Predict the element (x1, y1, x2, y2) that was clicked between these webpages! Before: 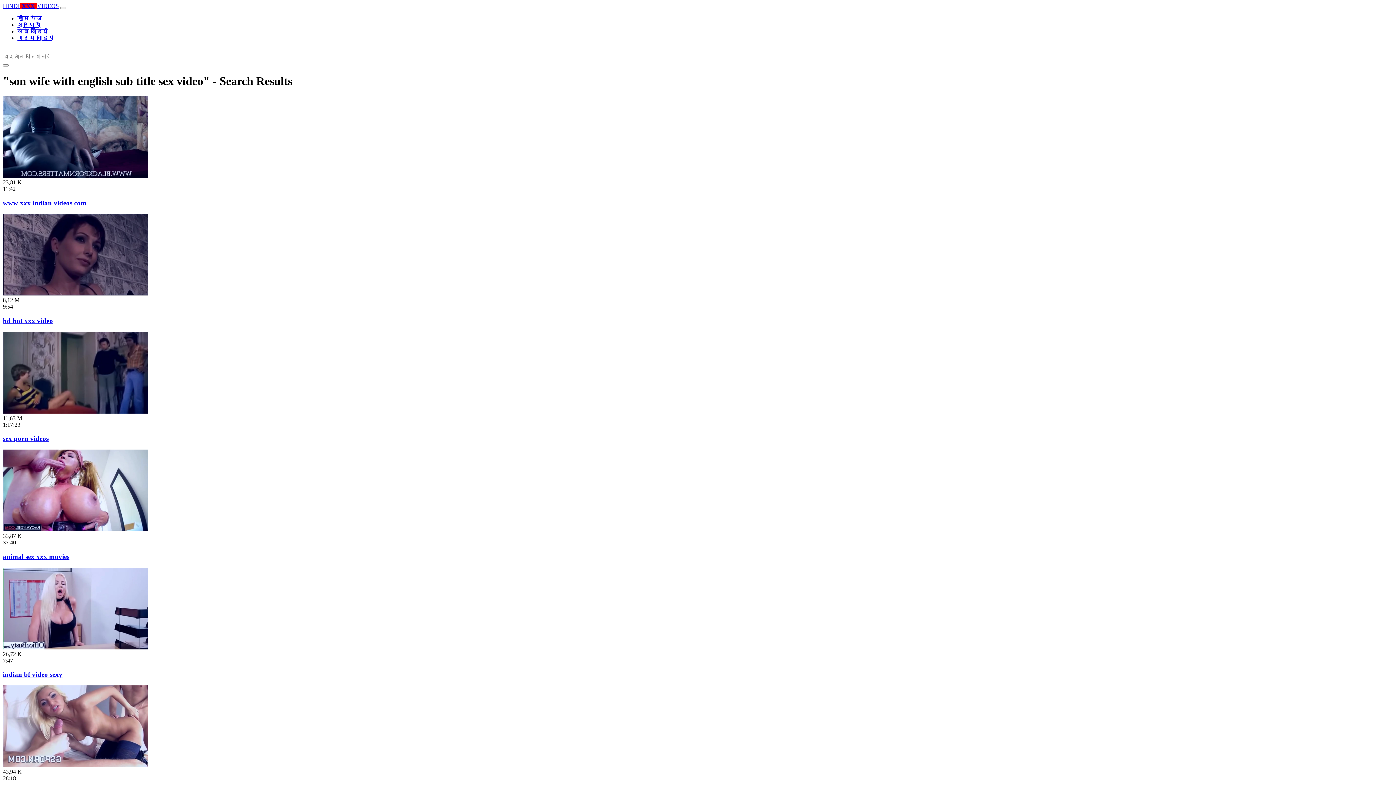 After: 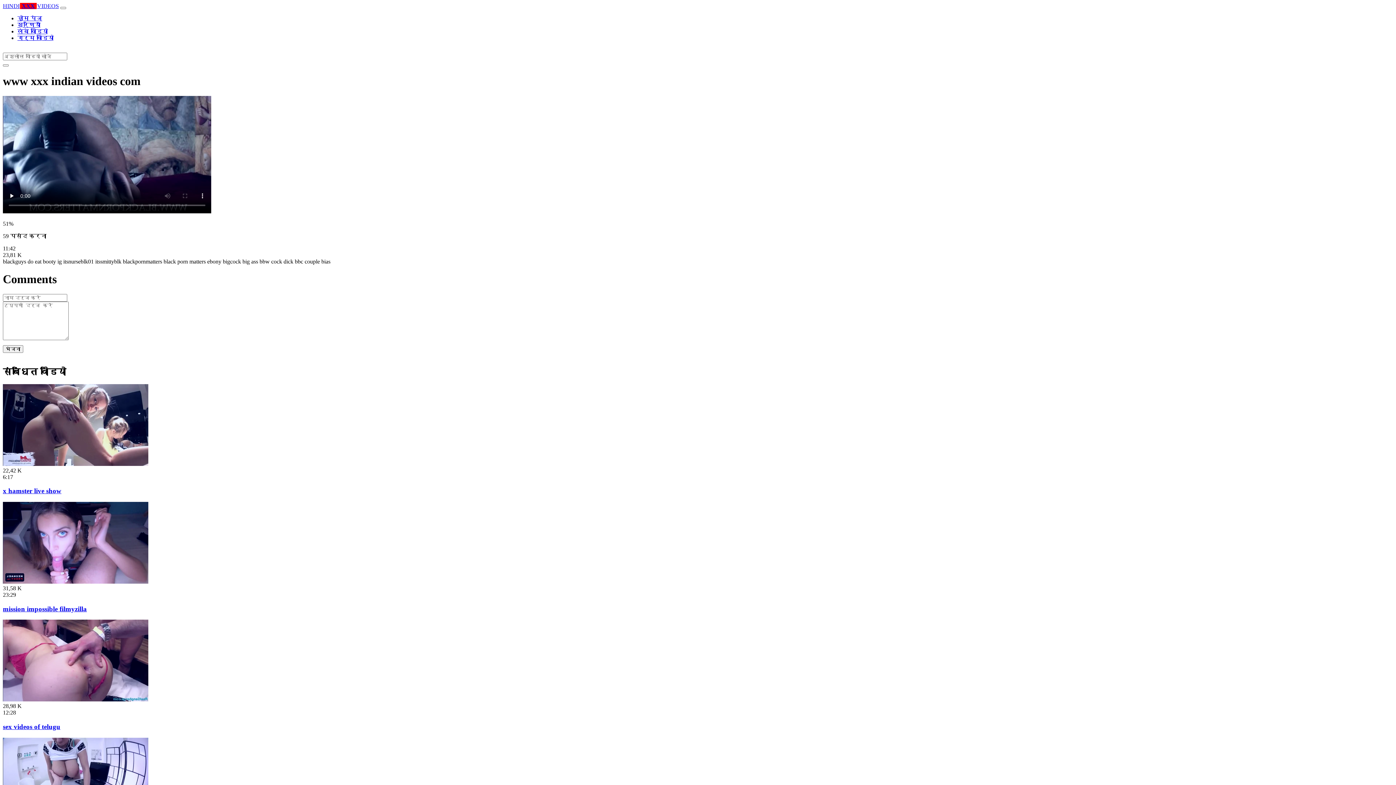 Action: label: www xxx indian videos com bbox: (2, 199, 86, 206)